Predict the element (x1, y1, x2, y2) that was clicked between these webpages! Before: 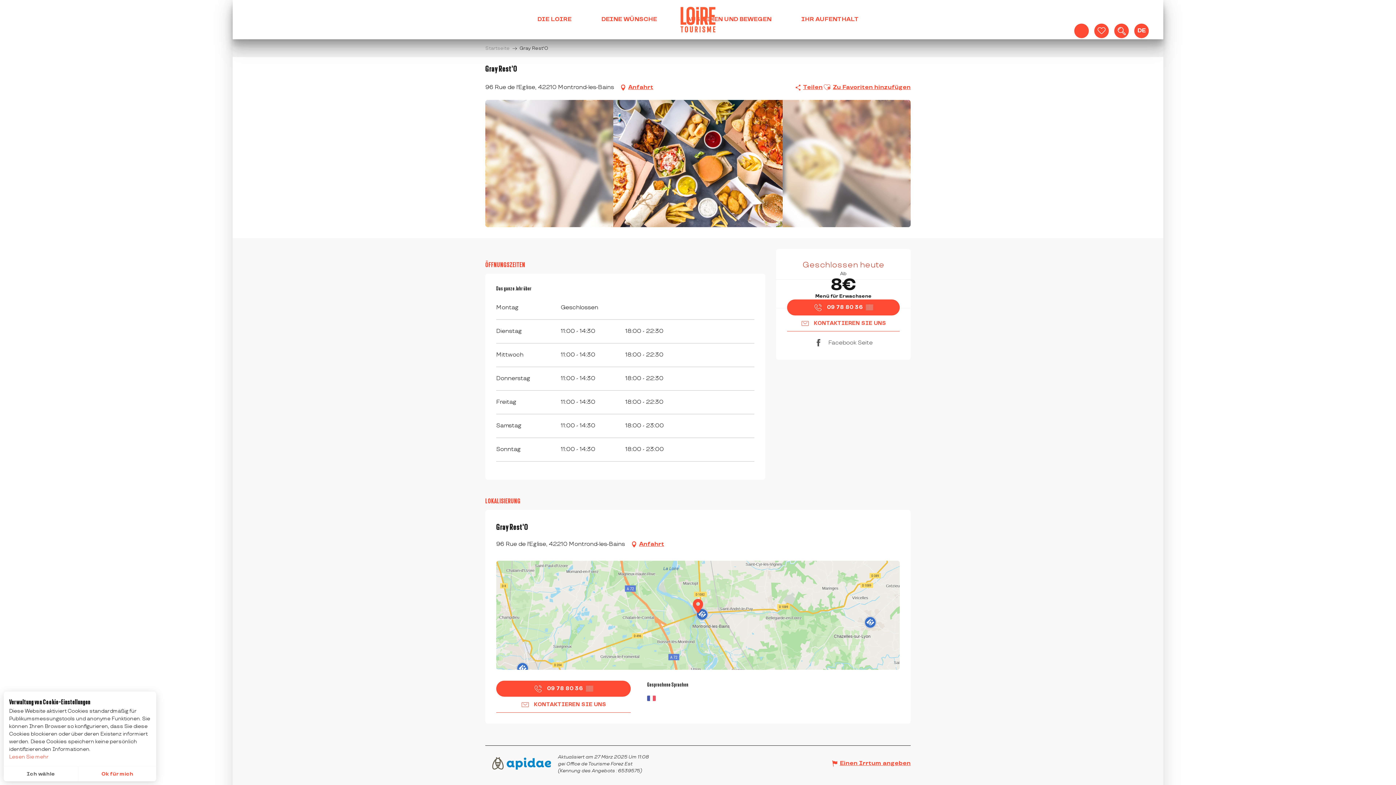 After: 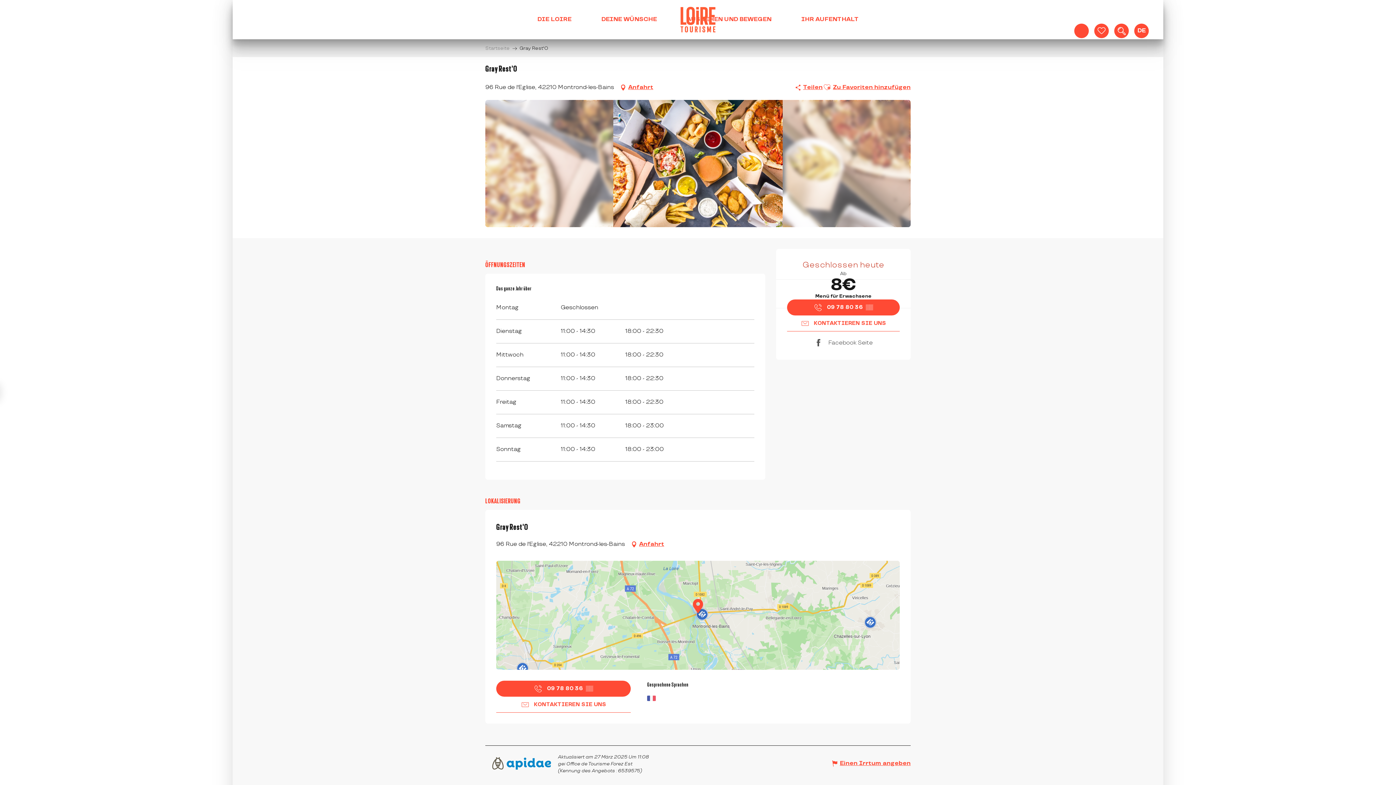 Action: label: Ok für mich bbox: (78, 766, 156, 781)